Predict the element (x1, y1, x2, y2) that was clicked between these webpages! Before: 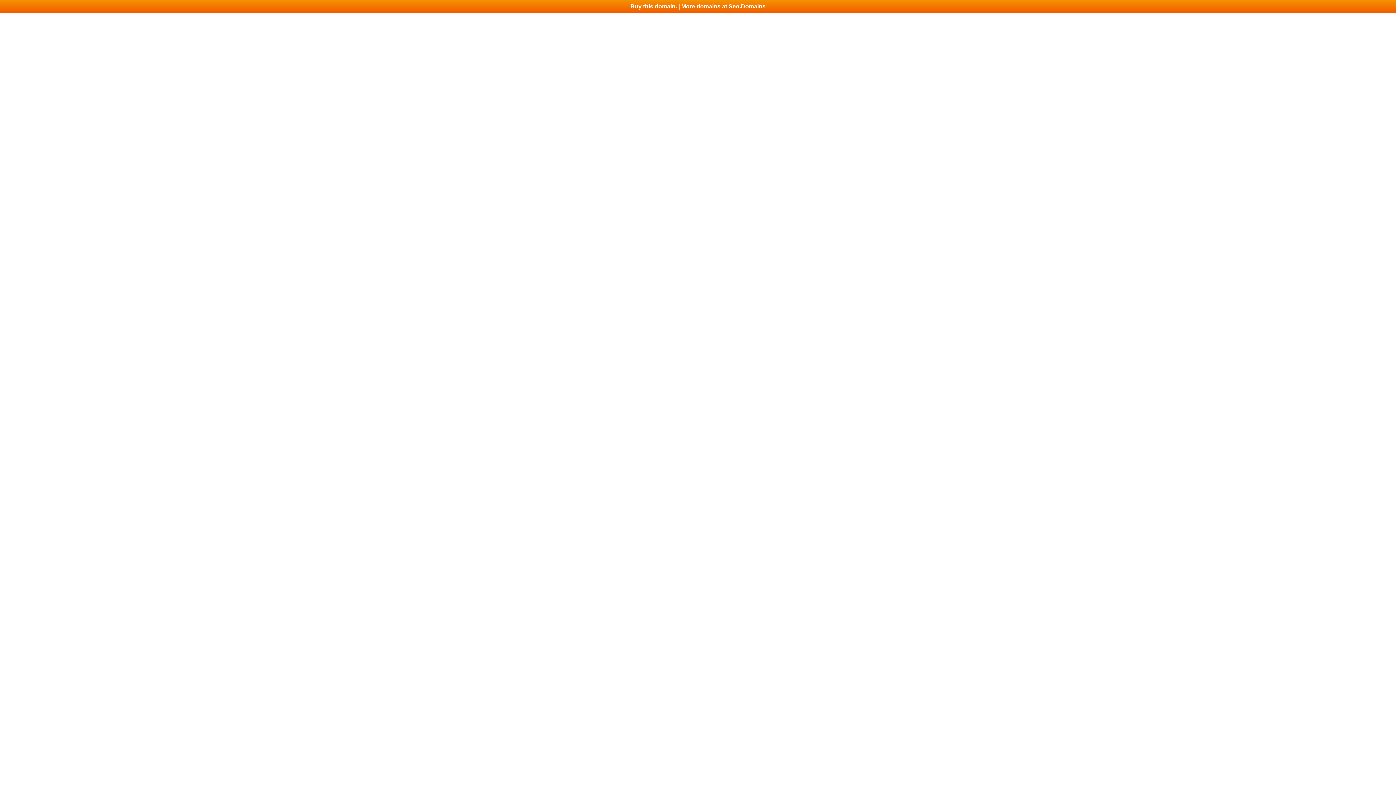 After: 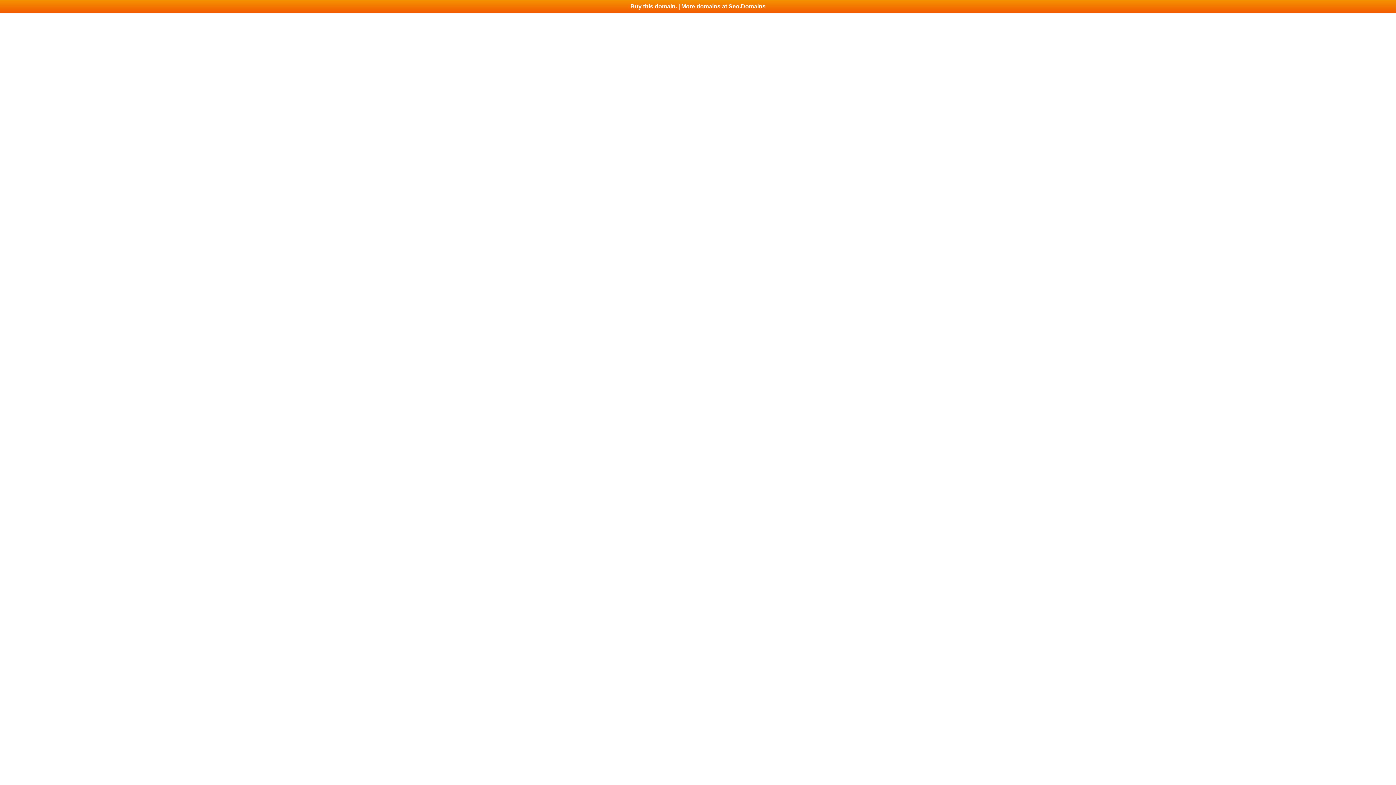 Action: bbox: (0, 0, 1396, 13) label: Buy this domain. | More domains at Seo.Domains